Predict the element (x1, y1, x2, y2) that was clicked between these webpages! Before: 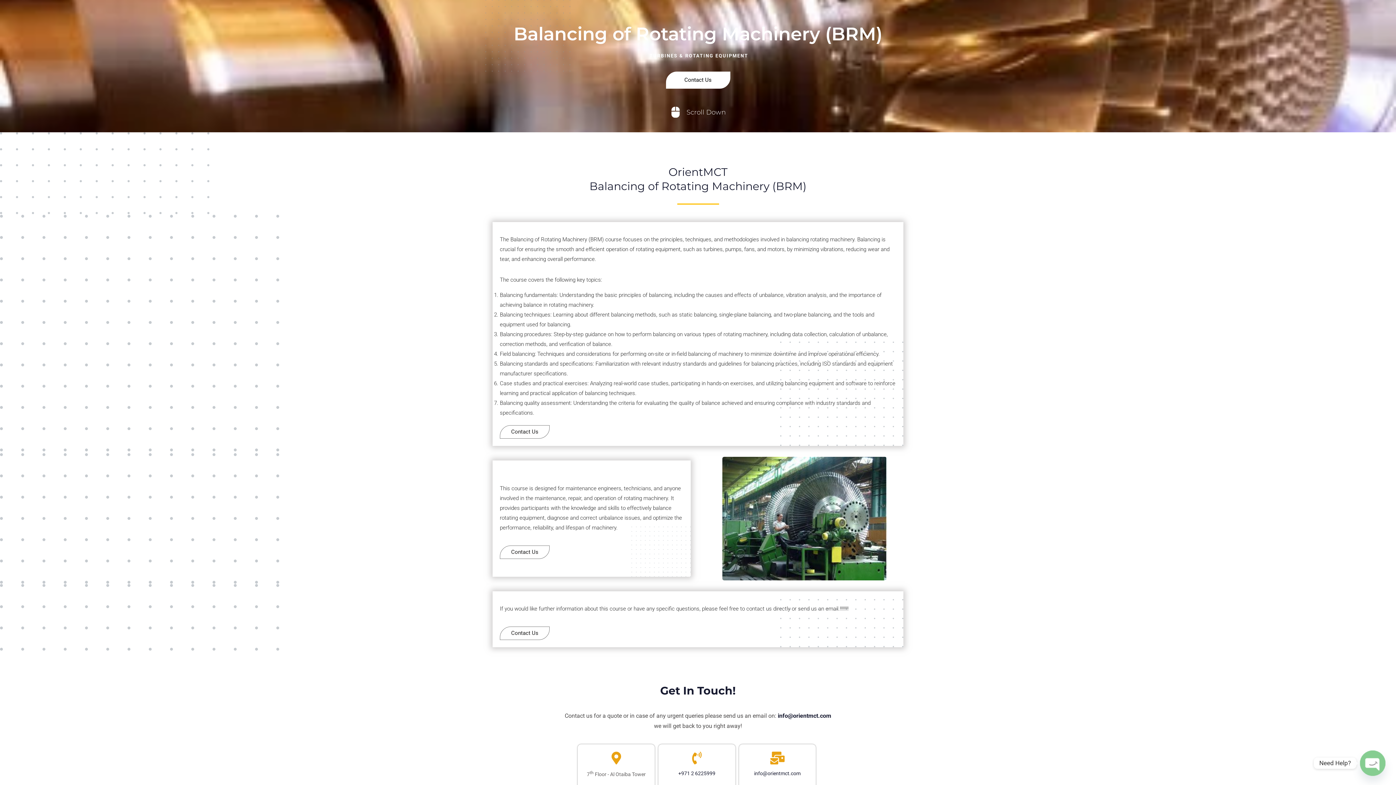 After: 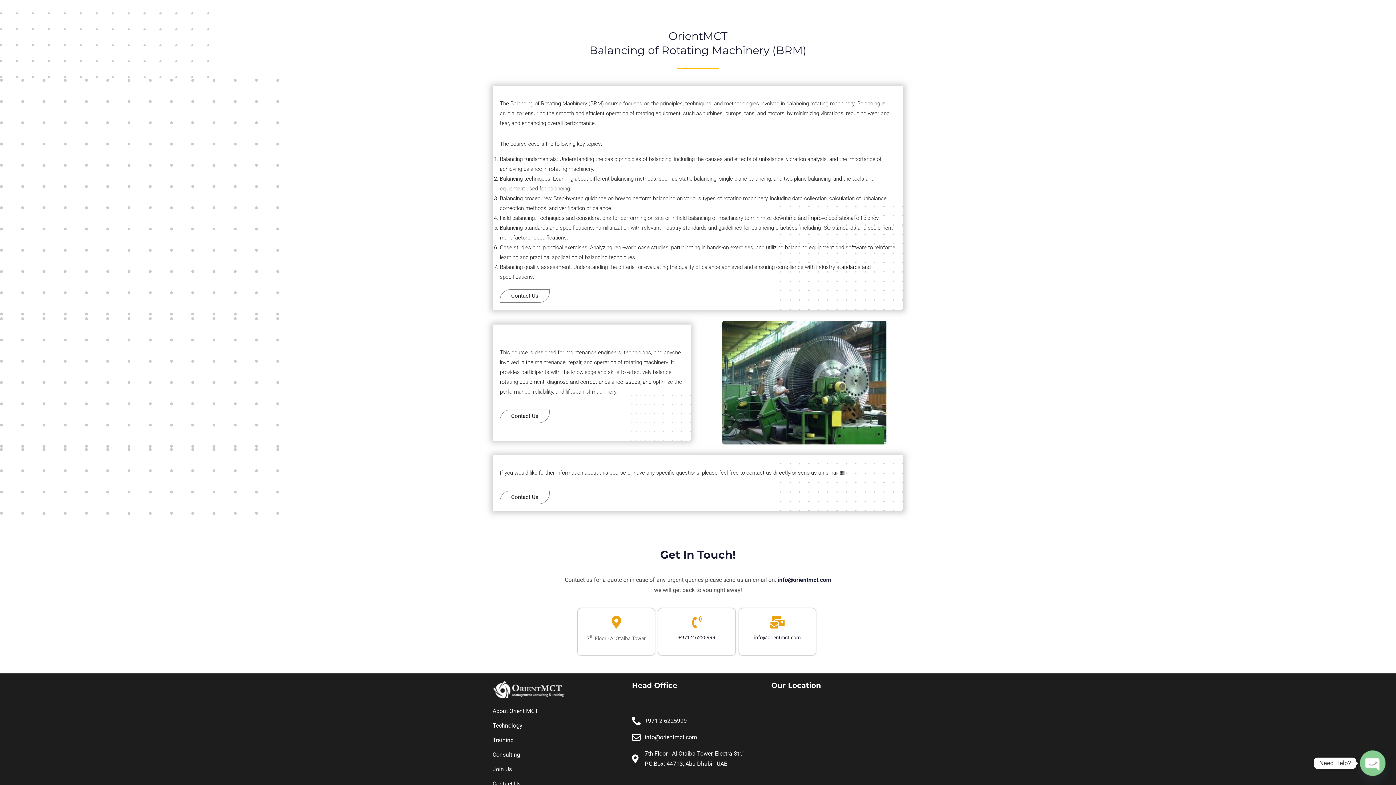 Action: label: Scroll Down bbox: (686, 108, 726, 116)